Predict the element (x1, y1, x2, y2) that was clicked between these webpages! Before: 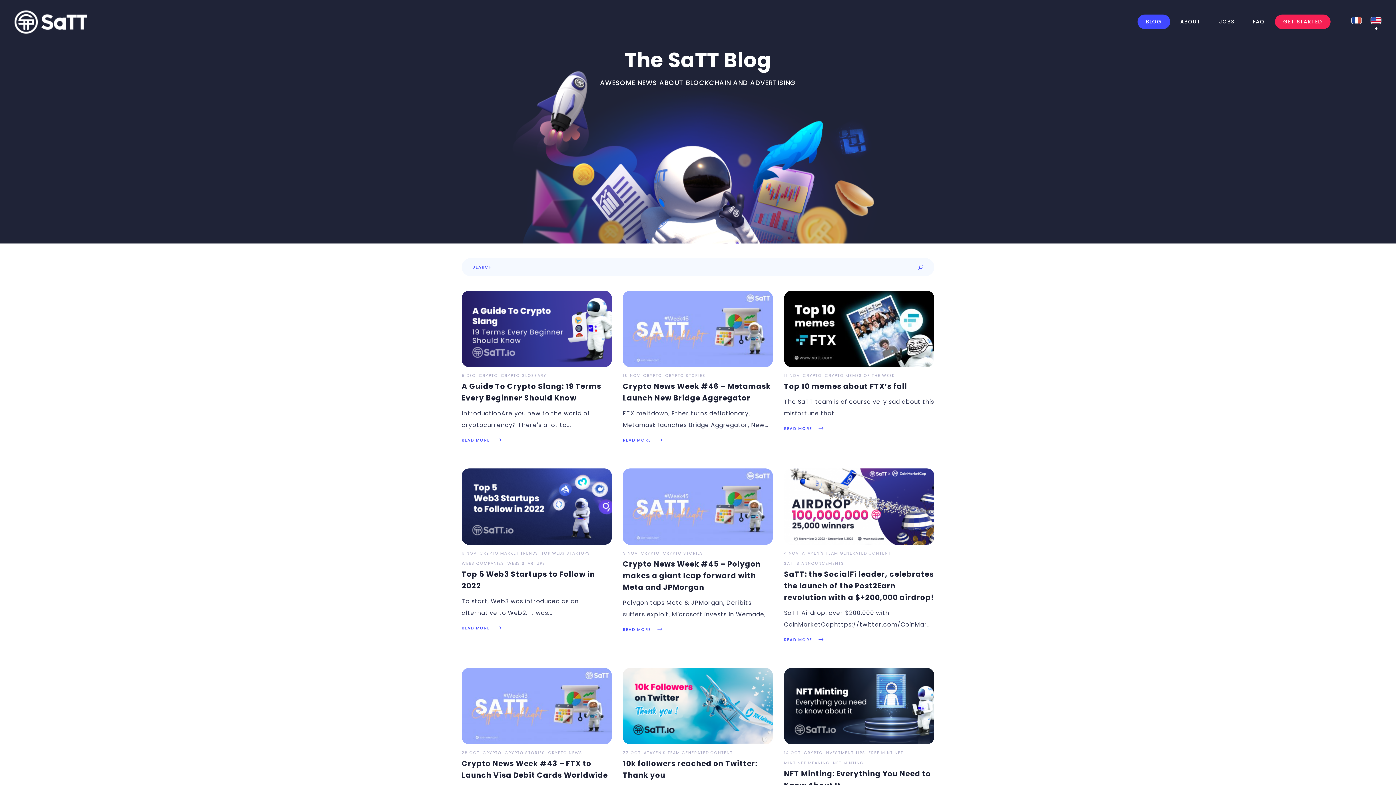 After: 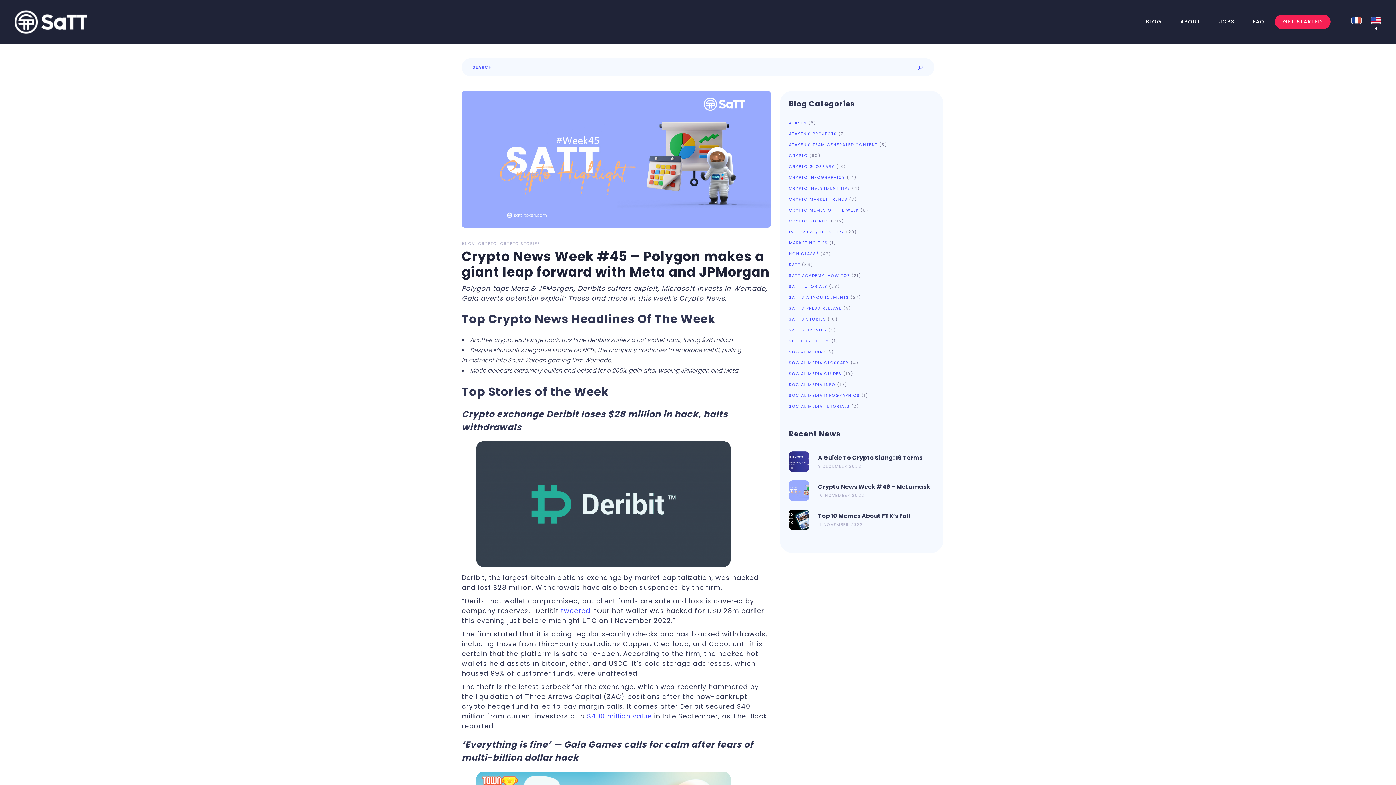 Action: label: 9 NOV bbox: (623, 548, 639, 558)